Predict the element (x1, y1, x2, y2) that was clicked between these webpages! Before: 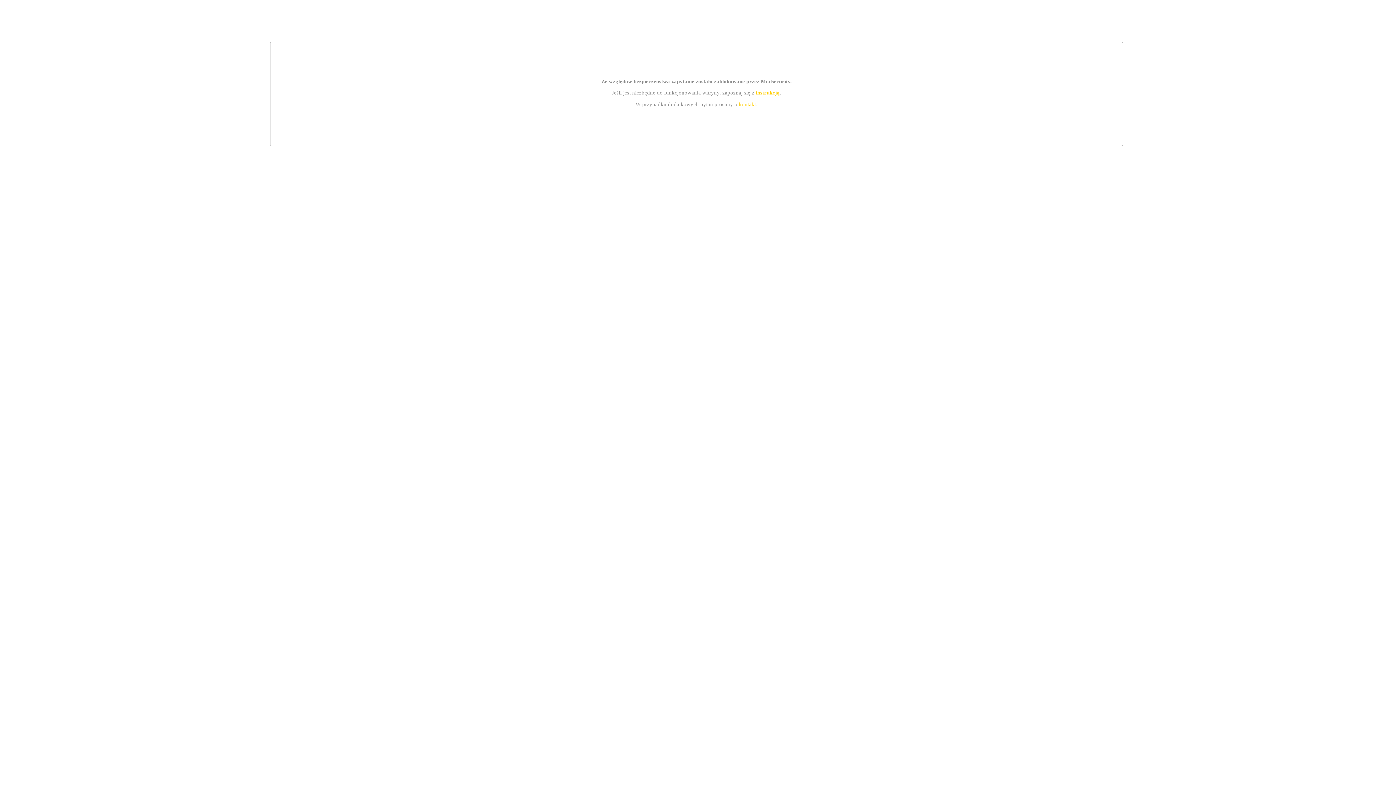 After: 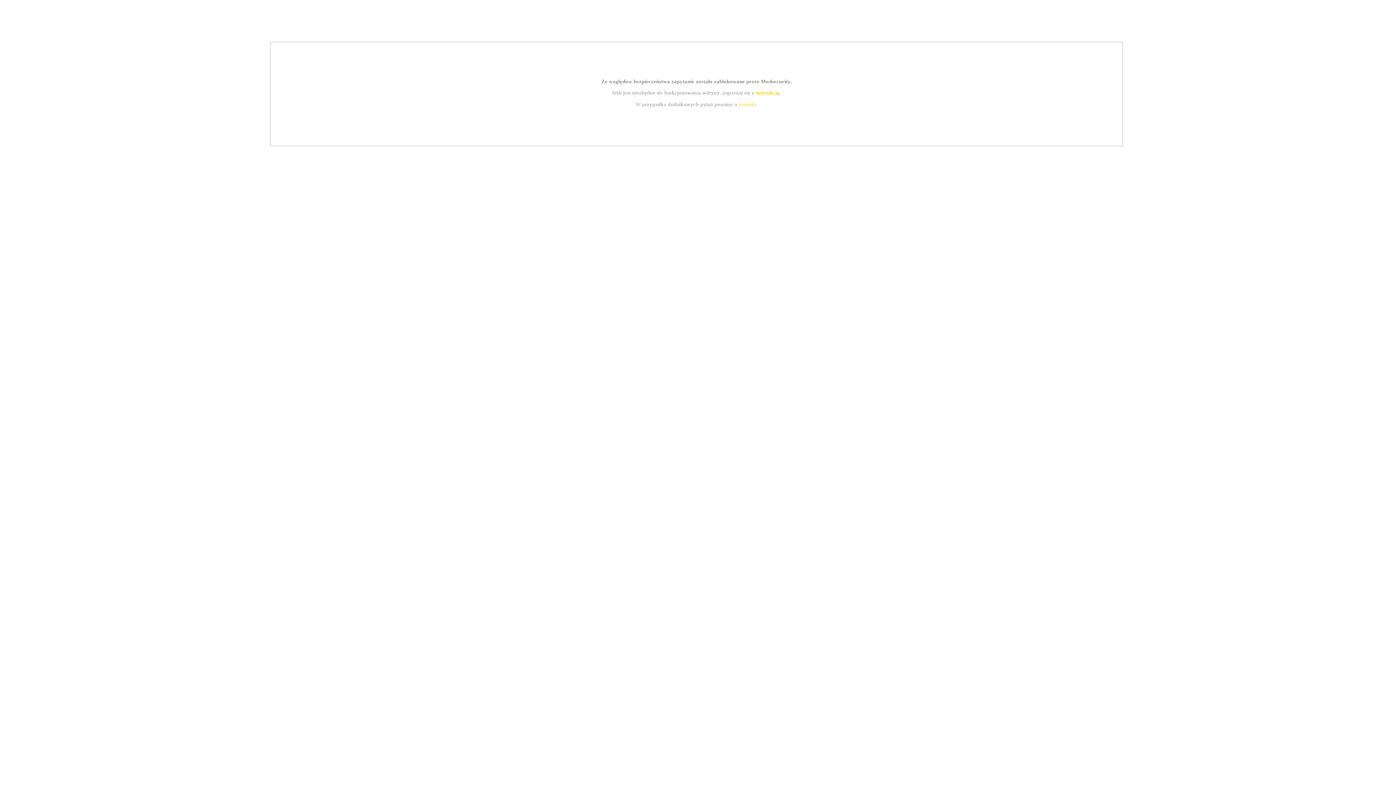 Action: bbox: (755, 89, 779, 95) label: instrukcją